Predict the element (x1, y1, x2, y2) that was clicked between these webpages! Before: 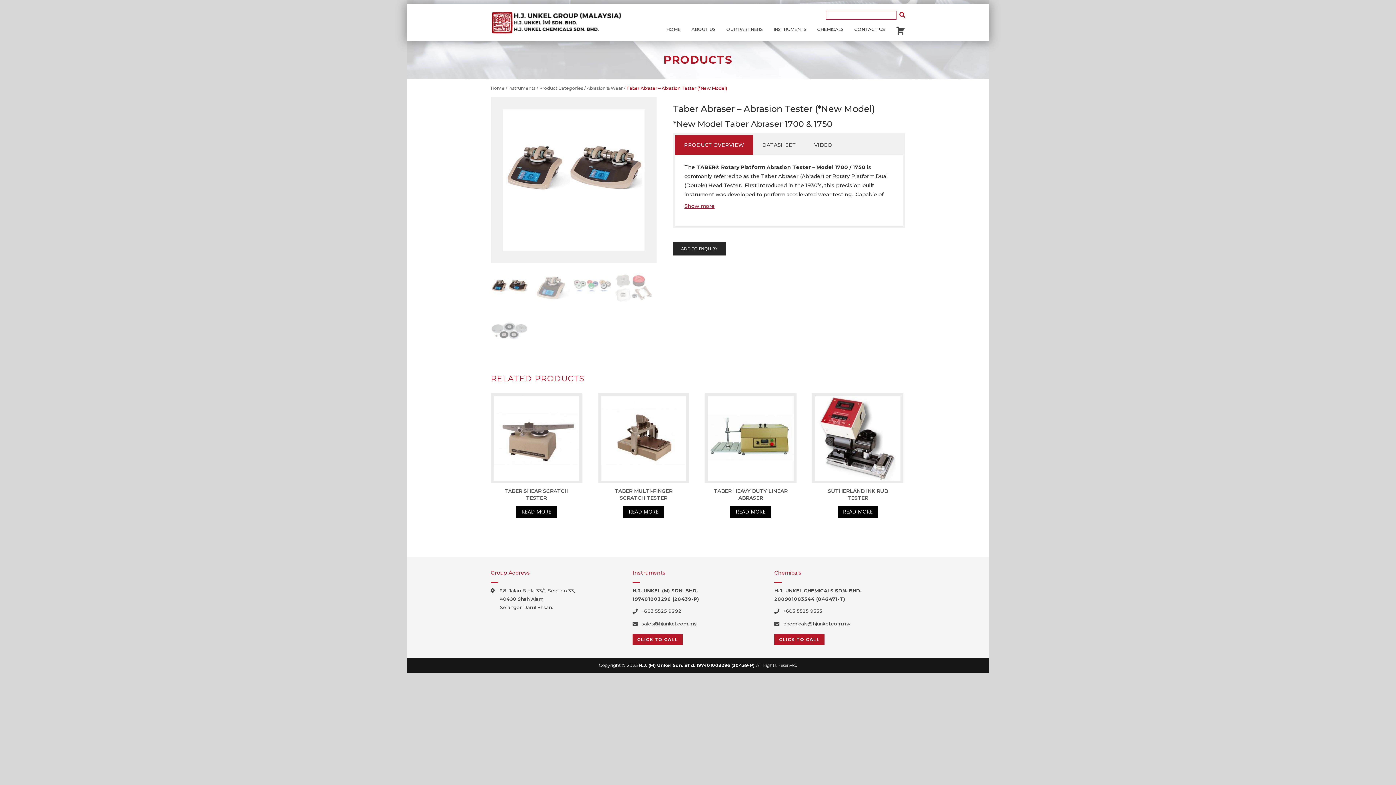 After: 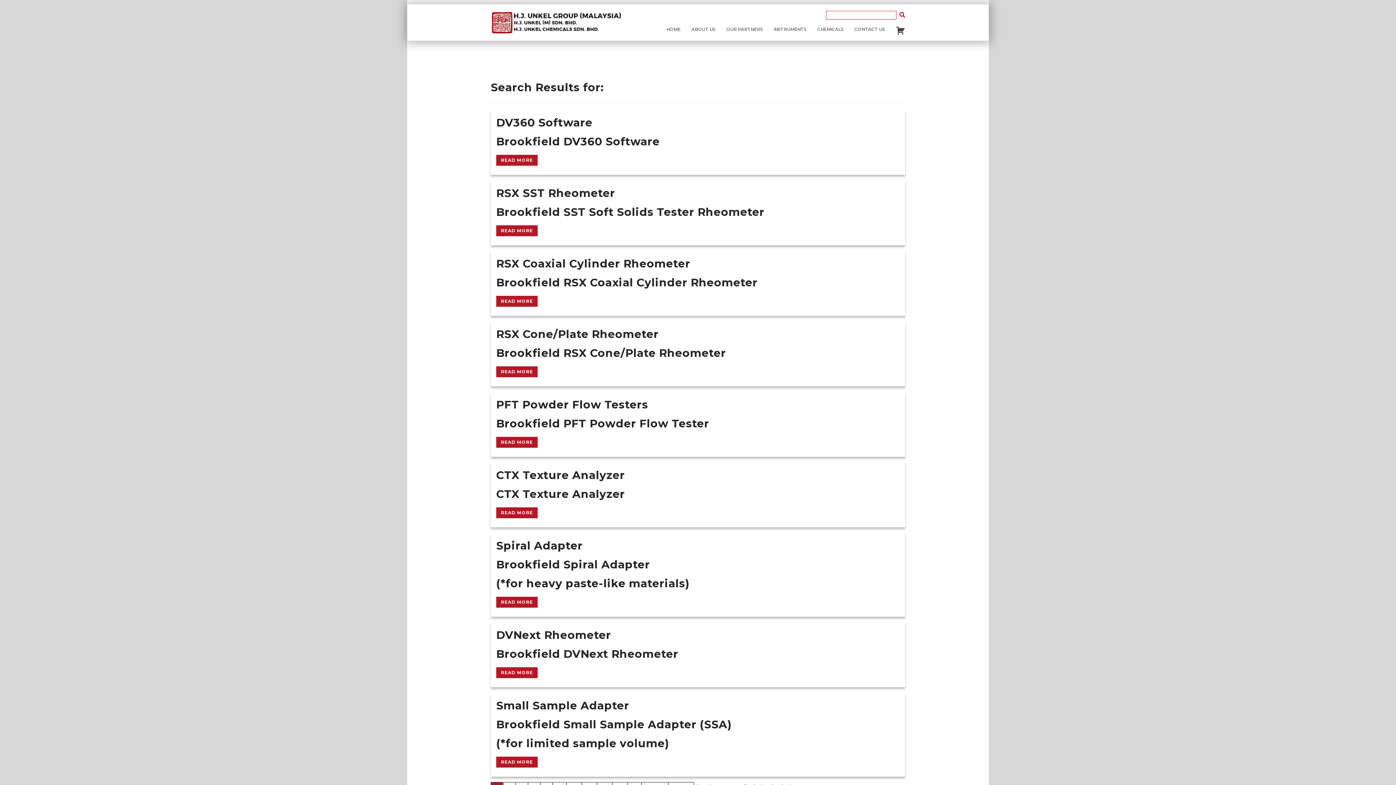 Action: bbox: (899, 10, 905, 20)